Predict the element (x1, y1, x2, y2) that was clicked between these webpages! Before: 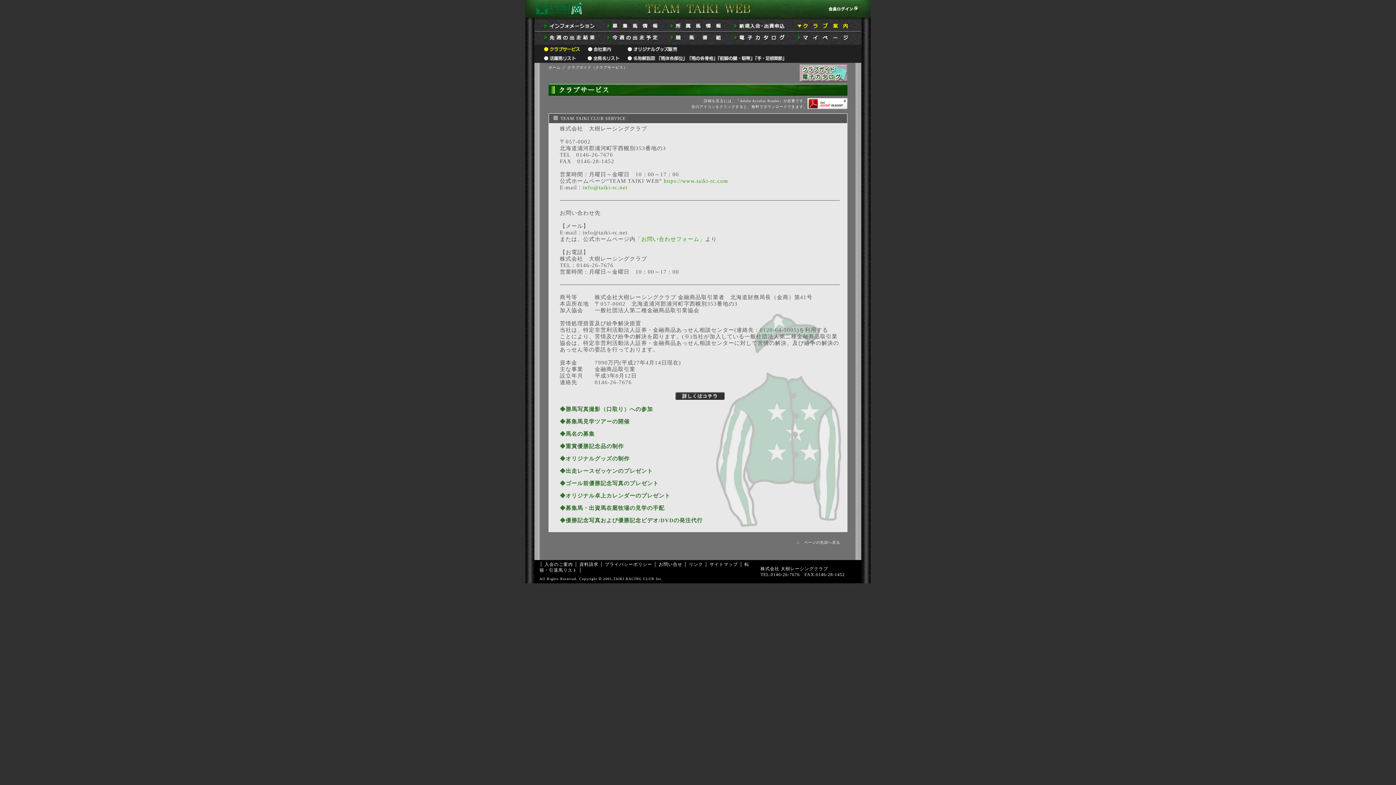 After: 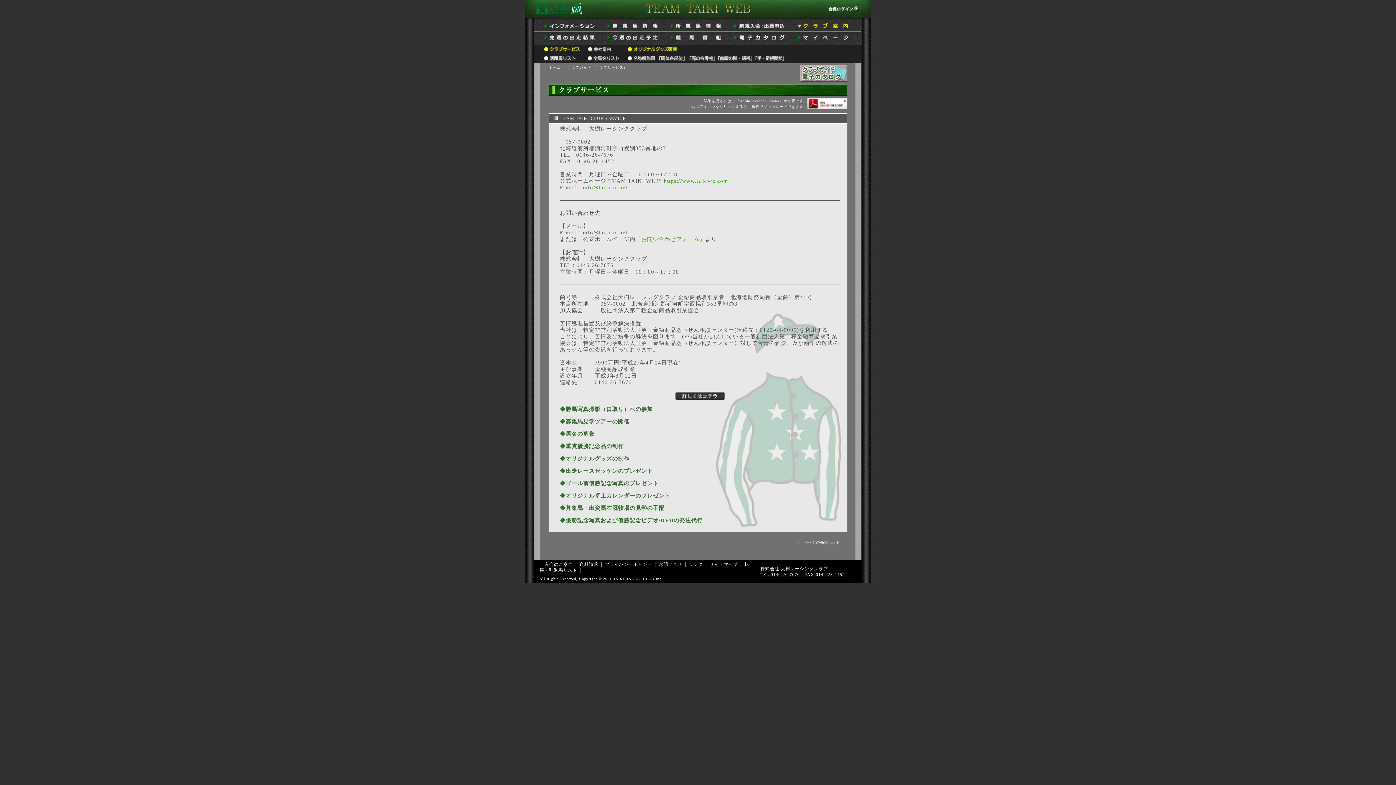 Action: bbox: (627, 47, 677, 52)